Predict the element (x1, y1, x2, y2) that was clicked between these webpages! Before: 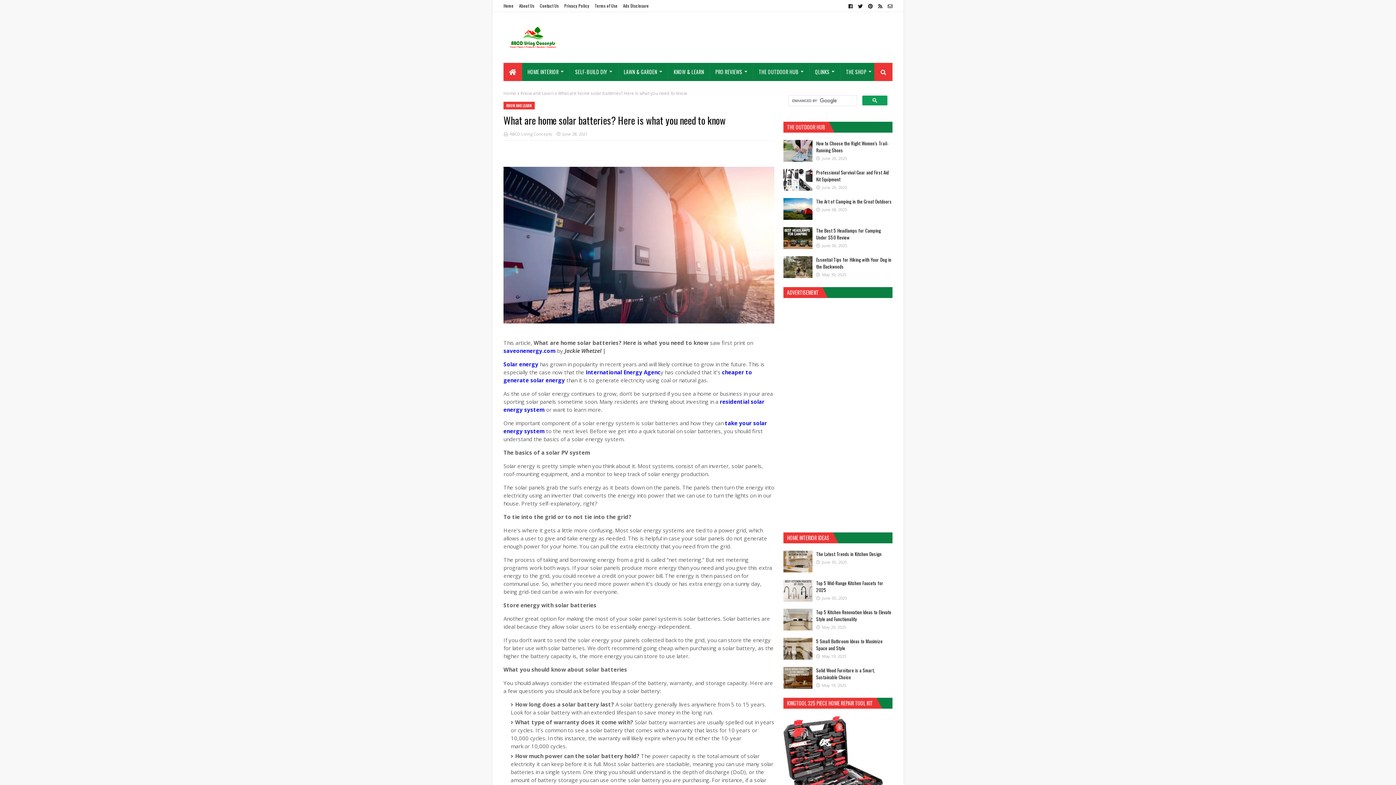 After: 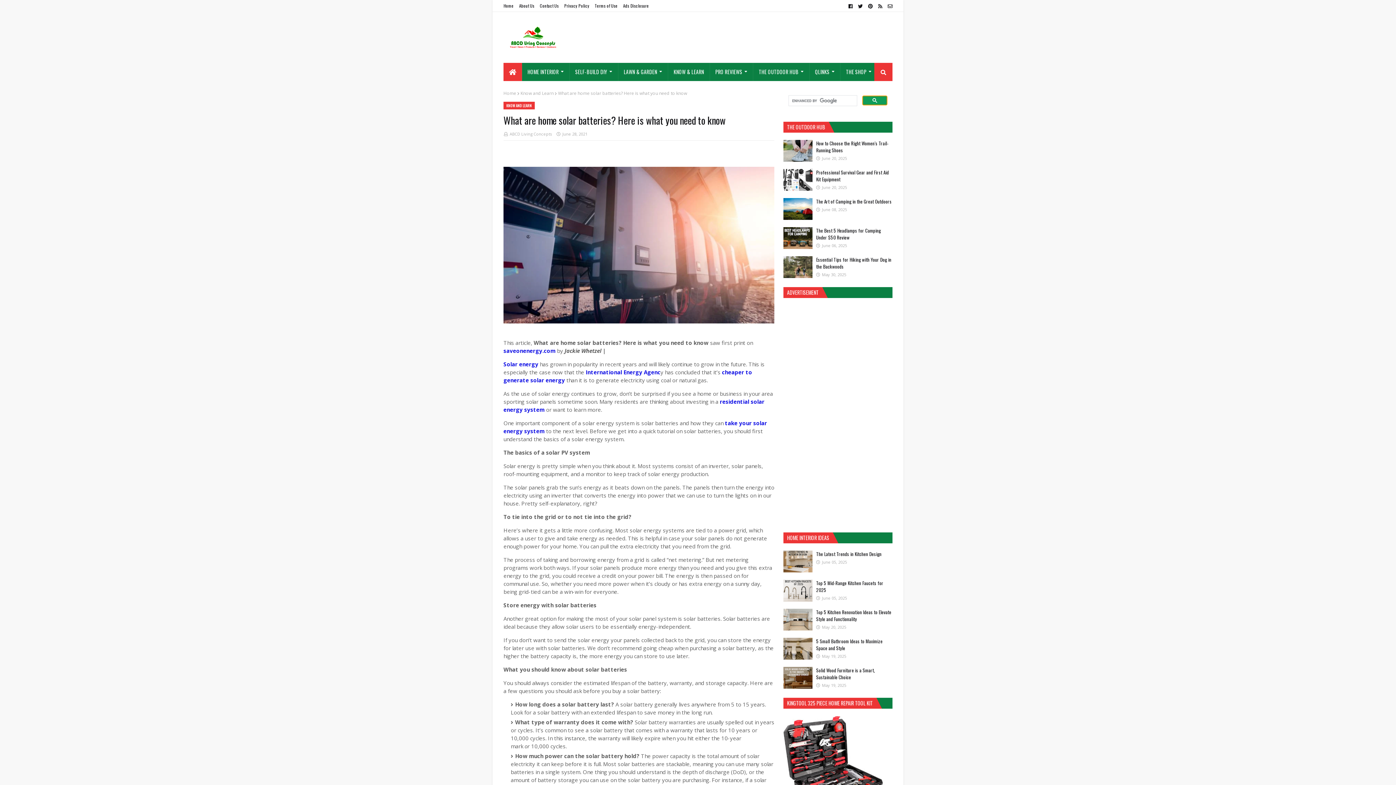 Action: bbox: (862, 95, 887, 105)